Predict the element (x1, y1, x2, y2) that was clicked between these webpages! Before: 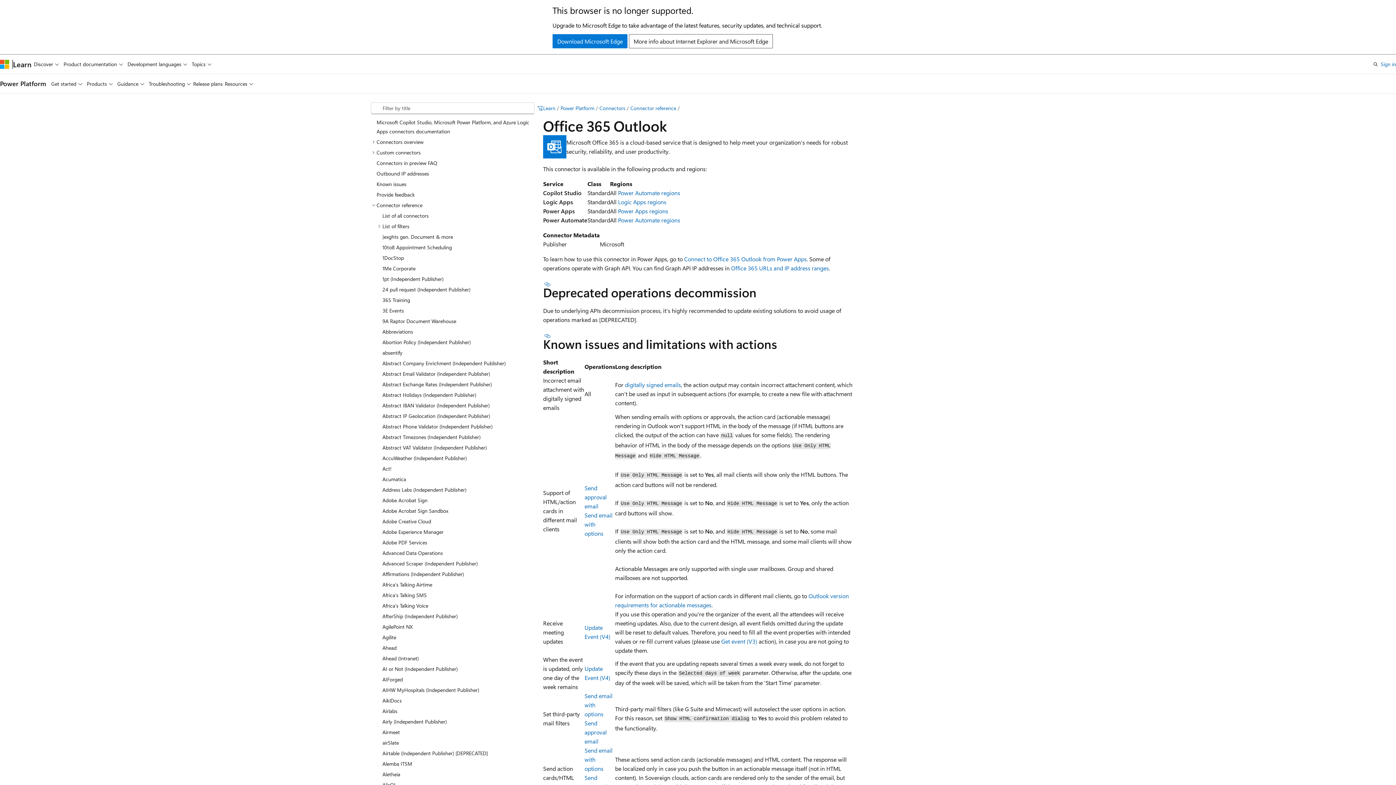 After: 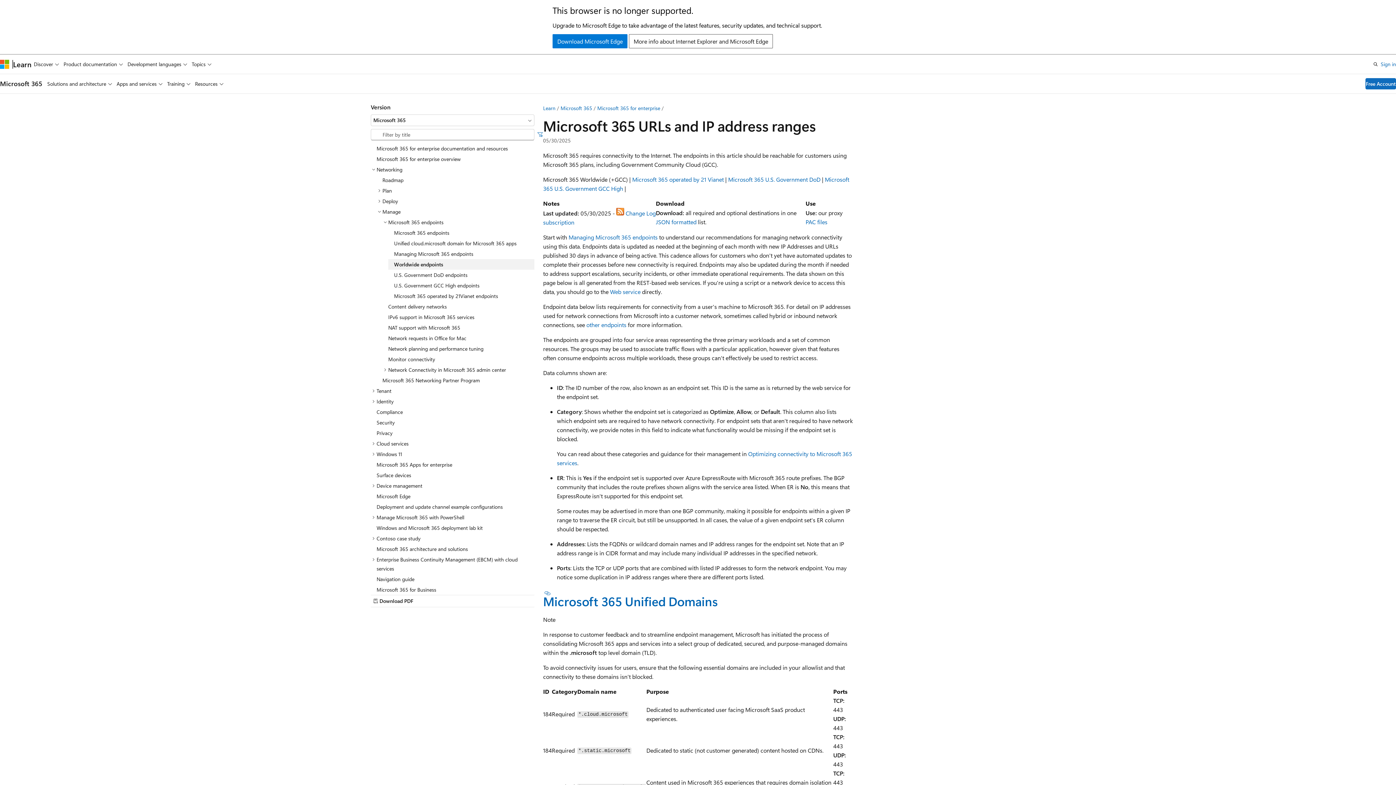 Action: bbox: (731, 264, 829, 271) label: Office 365 URLs and IP address ranges